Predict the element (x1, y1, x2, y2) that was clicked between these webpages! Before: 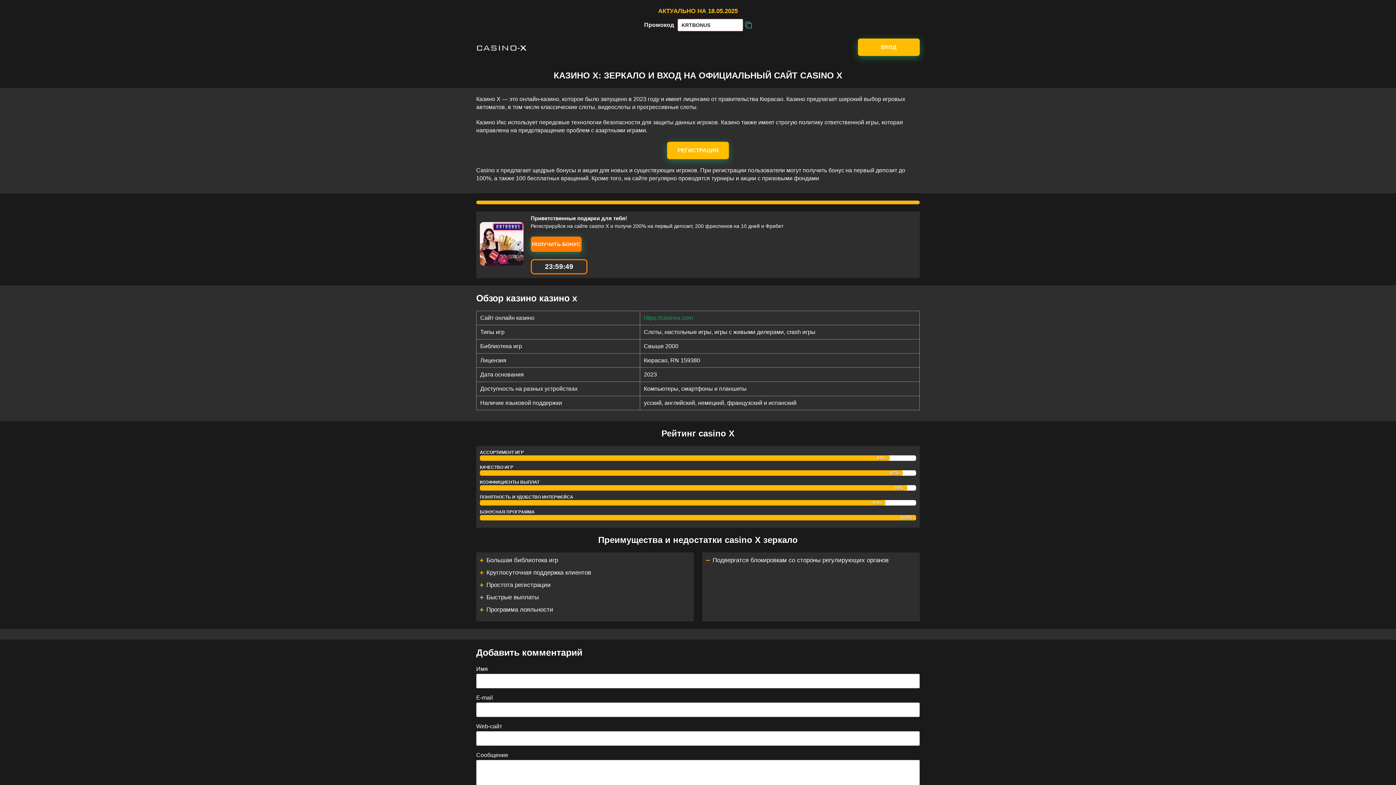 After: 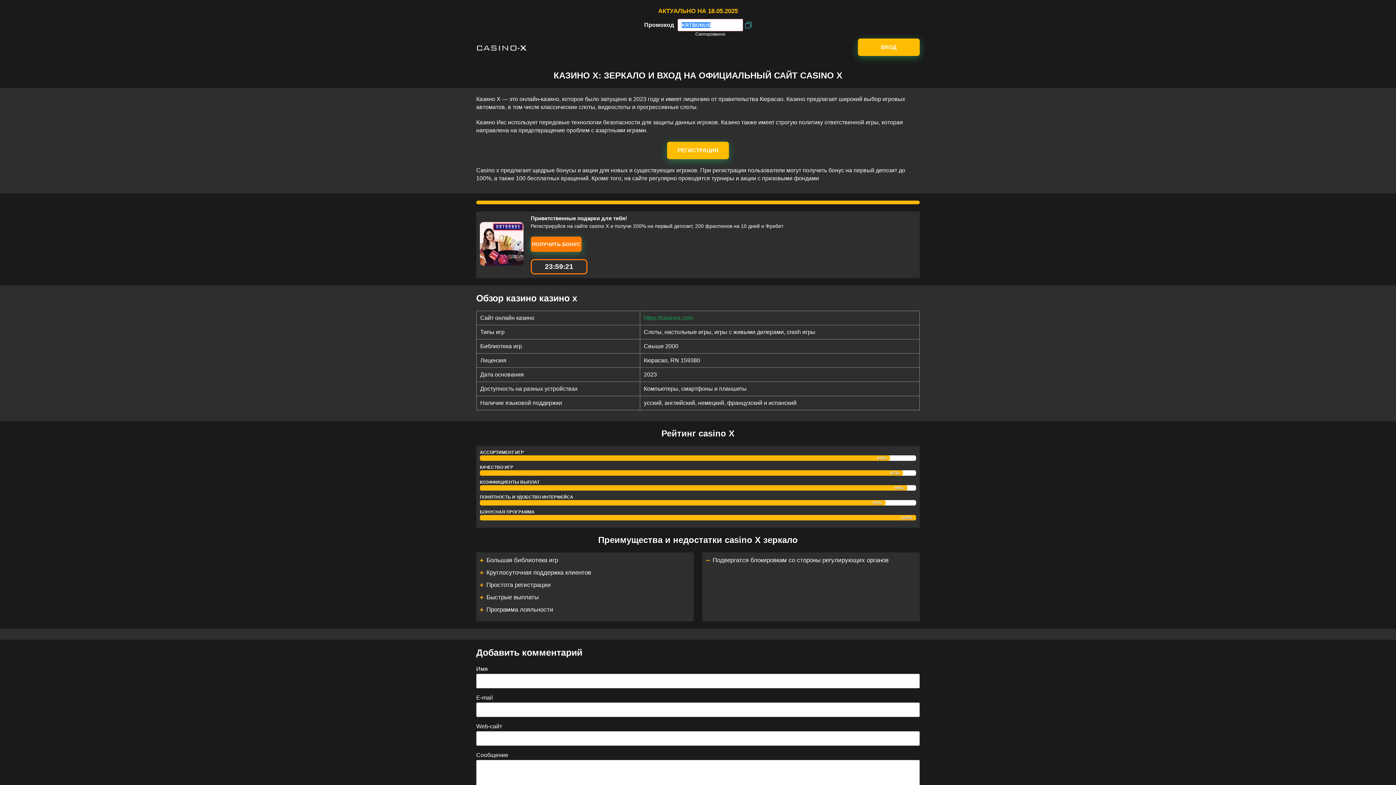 Action: bbox: (745, 21, 752, 28)